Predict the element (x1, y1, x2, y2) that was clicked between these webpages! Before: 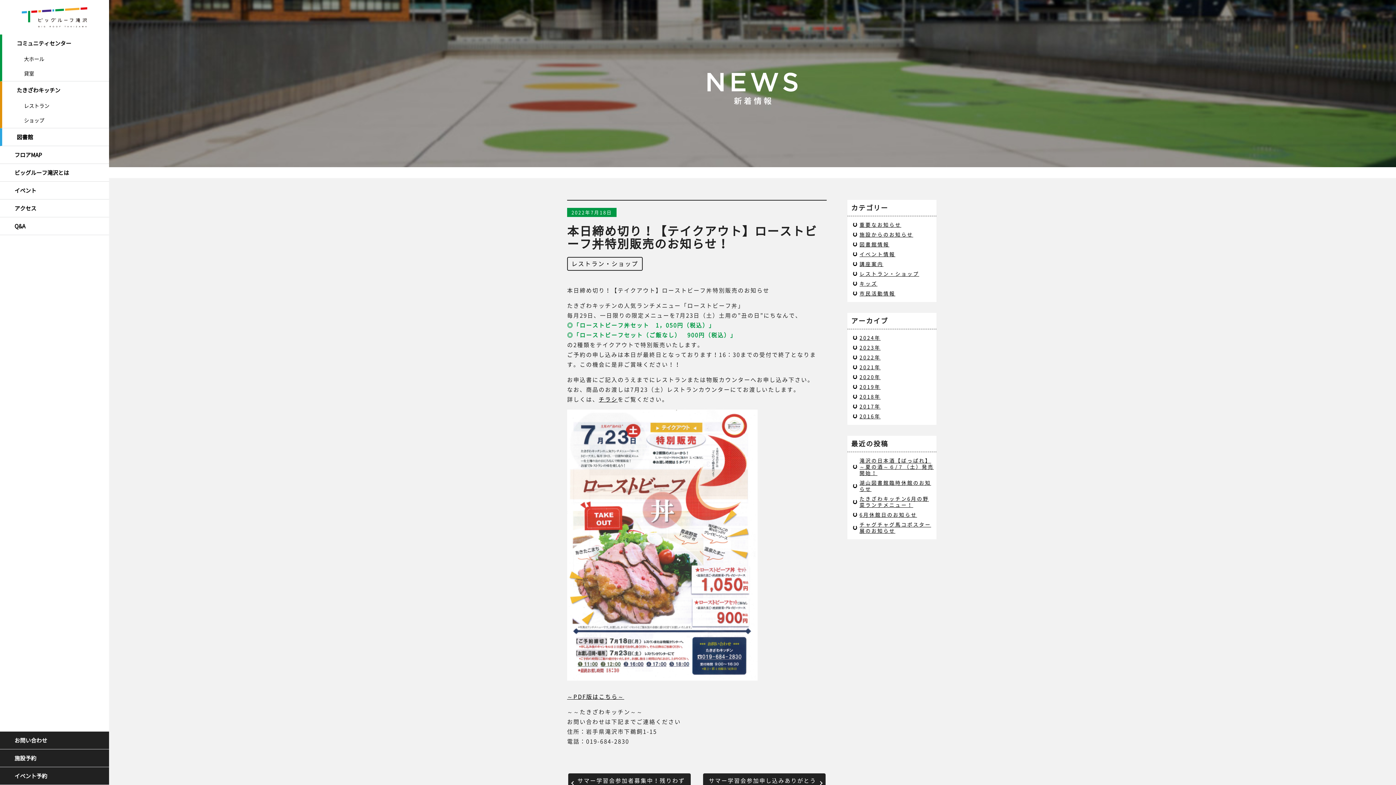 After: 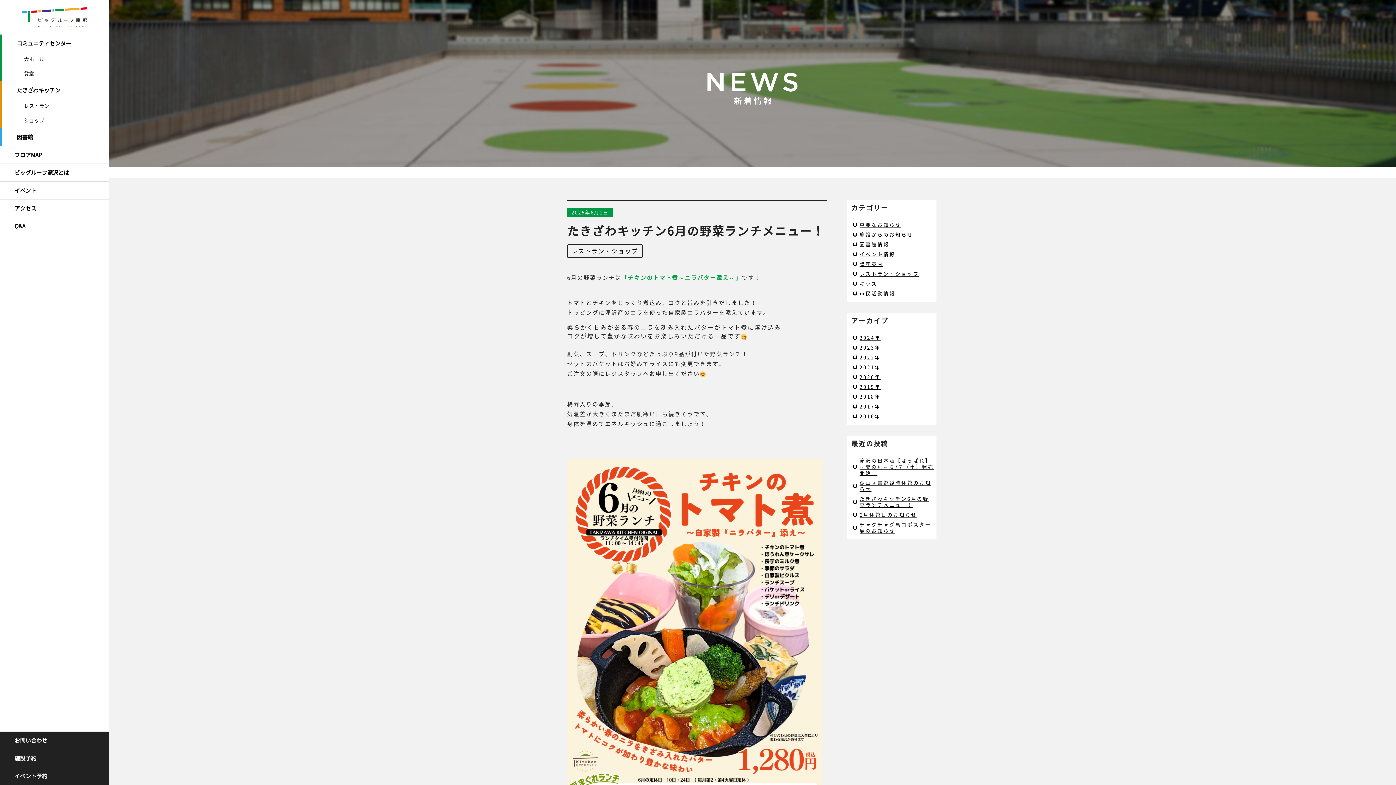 Action: bbox: (859, 495, 929, 508) label: たきざわキッチン6月の野菜ランチメニュー！